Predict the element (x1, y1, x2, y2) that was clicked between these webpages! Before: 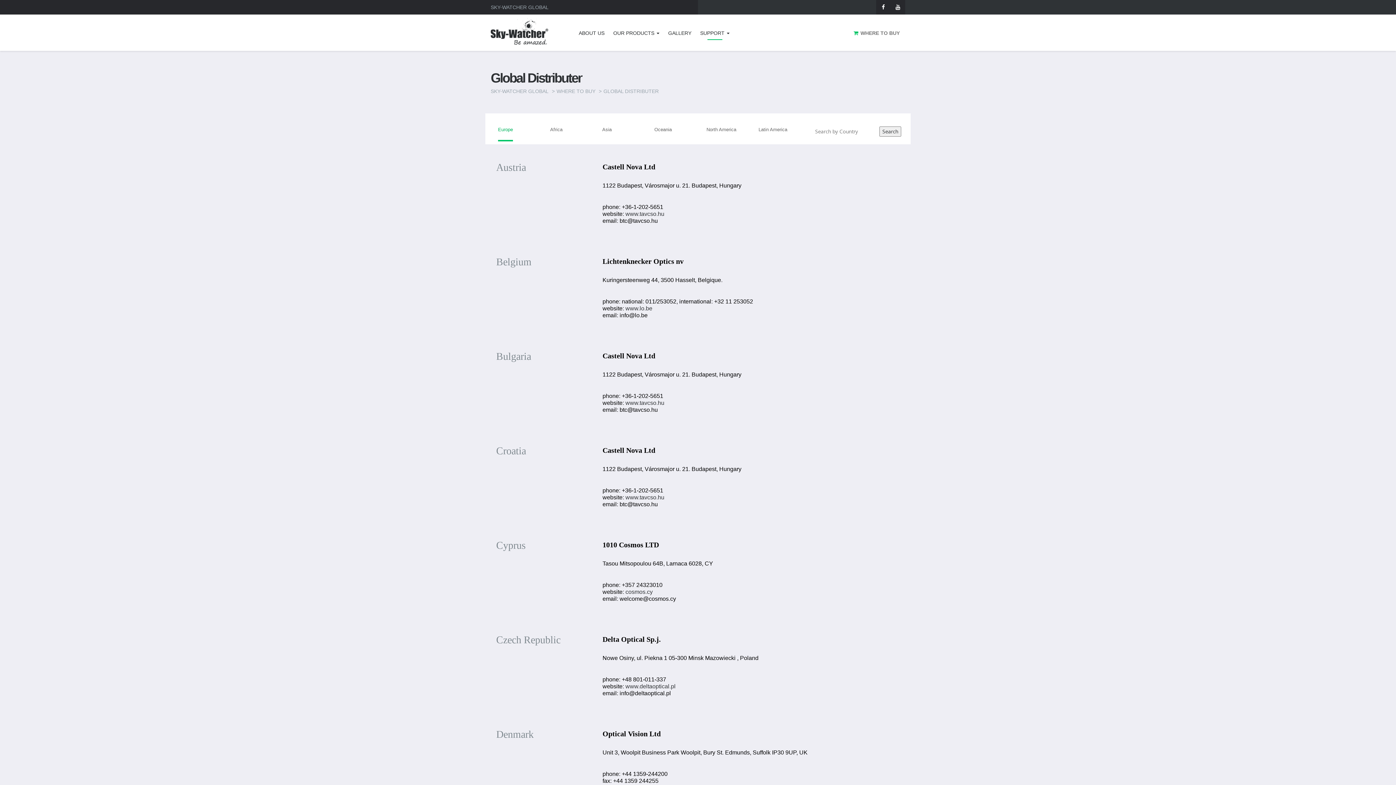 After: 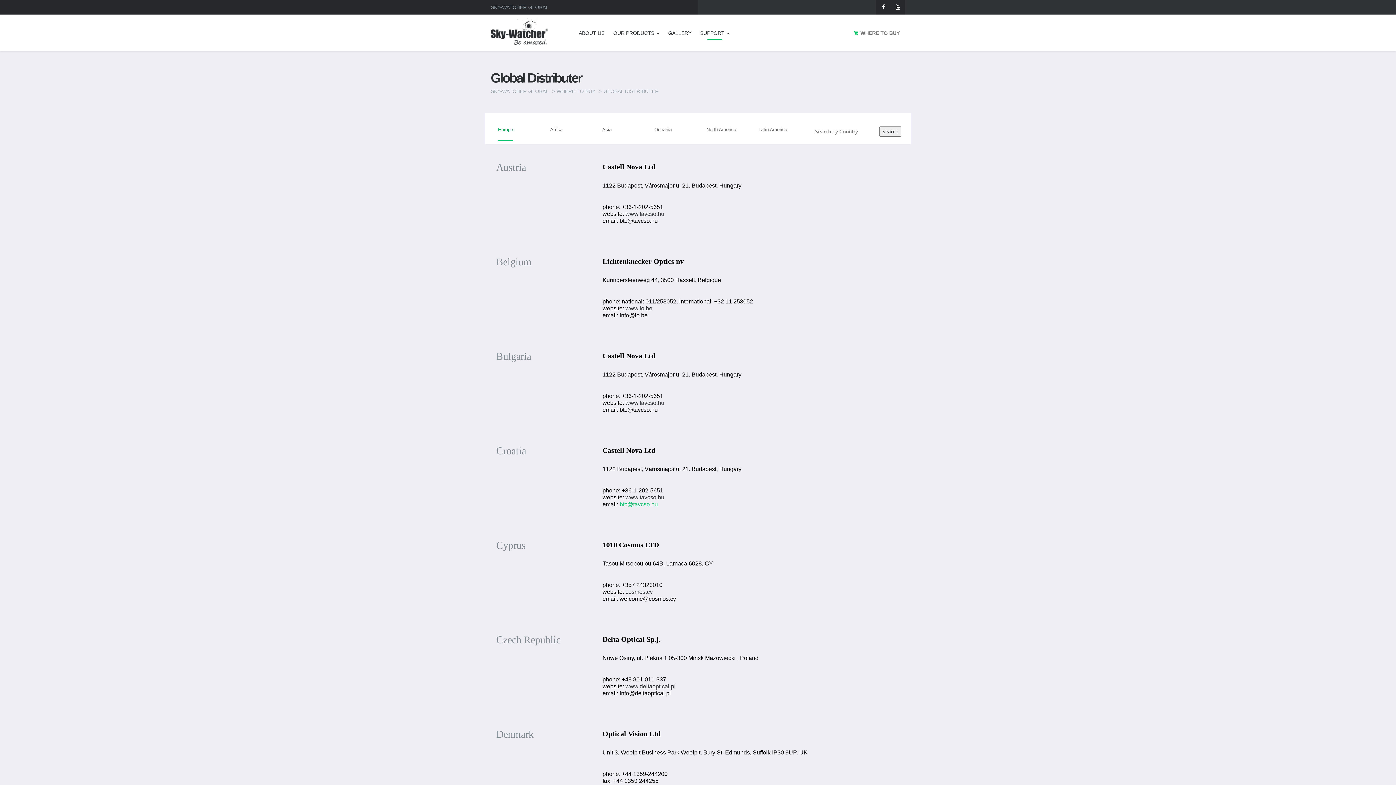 Action: bbox: (619, 501, 658, 507) label: btc@tavcso.hu